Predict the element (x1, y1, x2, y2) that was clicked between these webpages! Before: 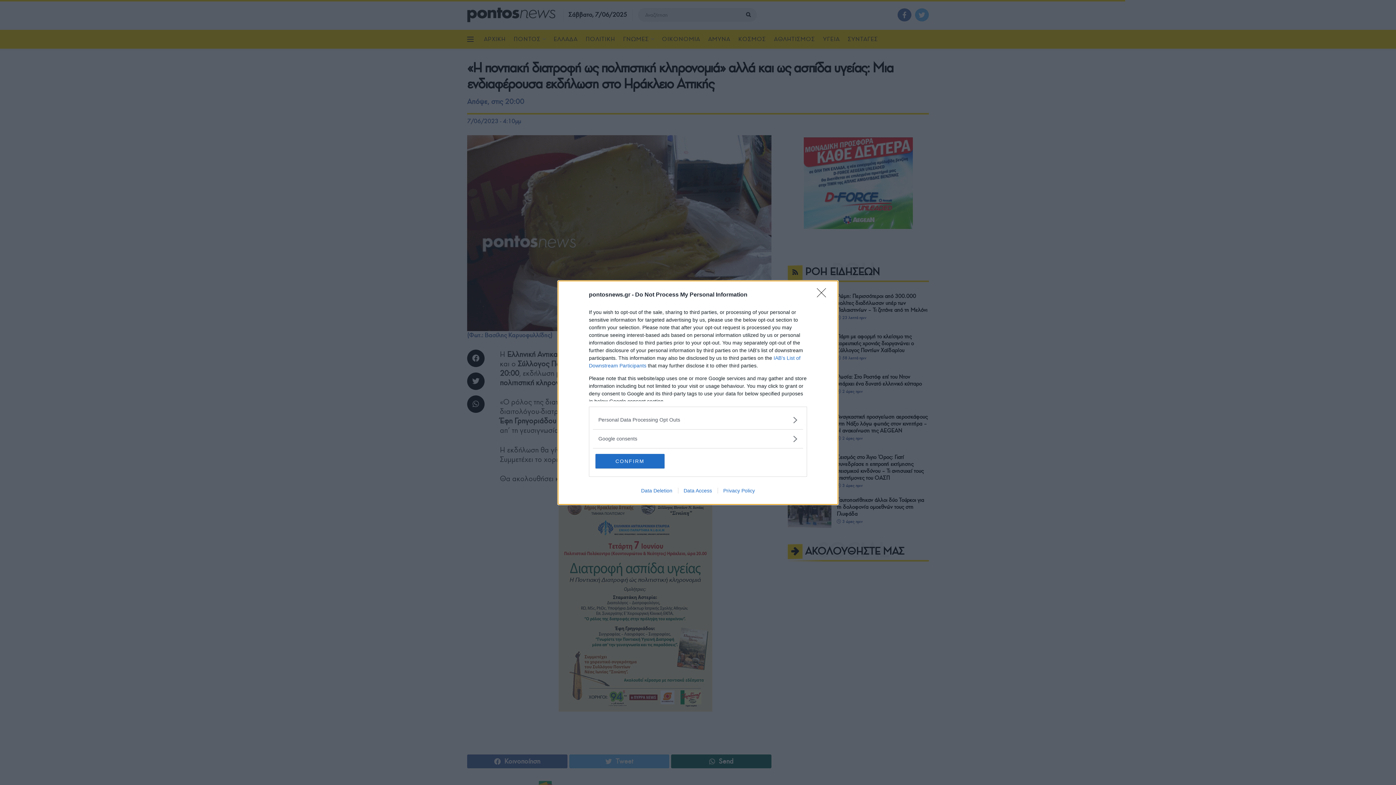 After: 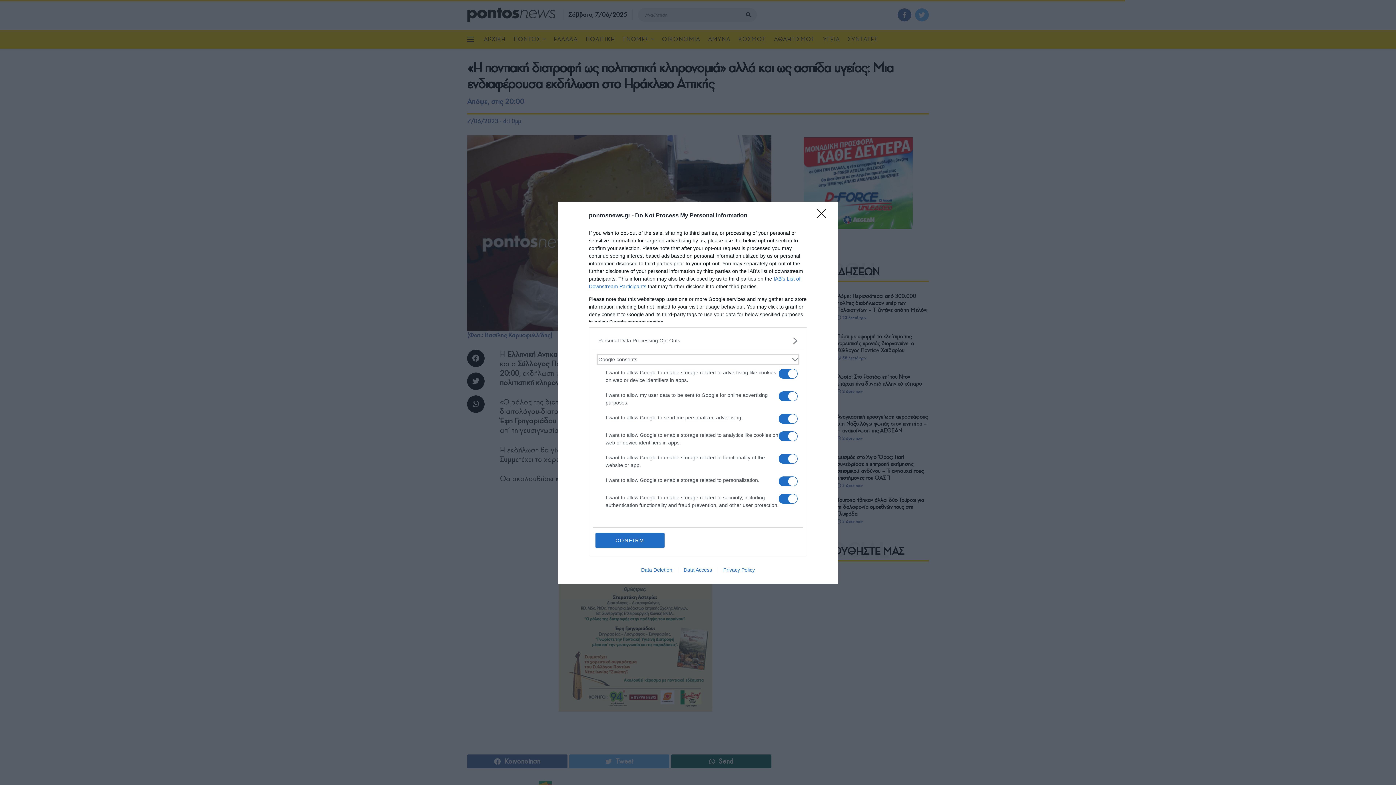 Action: label: Google consents bbox: (598, 435, 797, 442)